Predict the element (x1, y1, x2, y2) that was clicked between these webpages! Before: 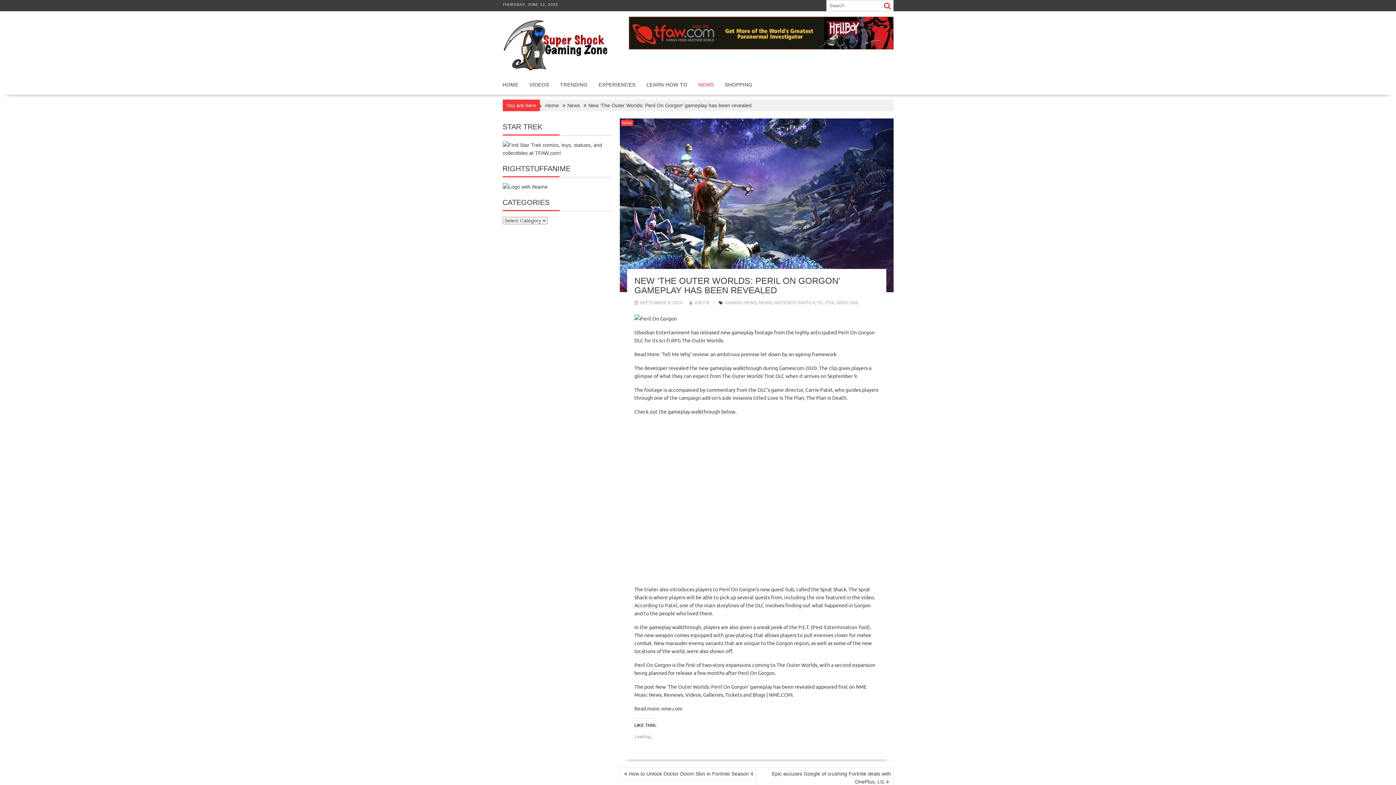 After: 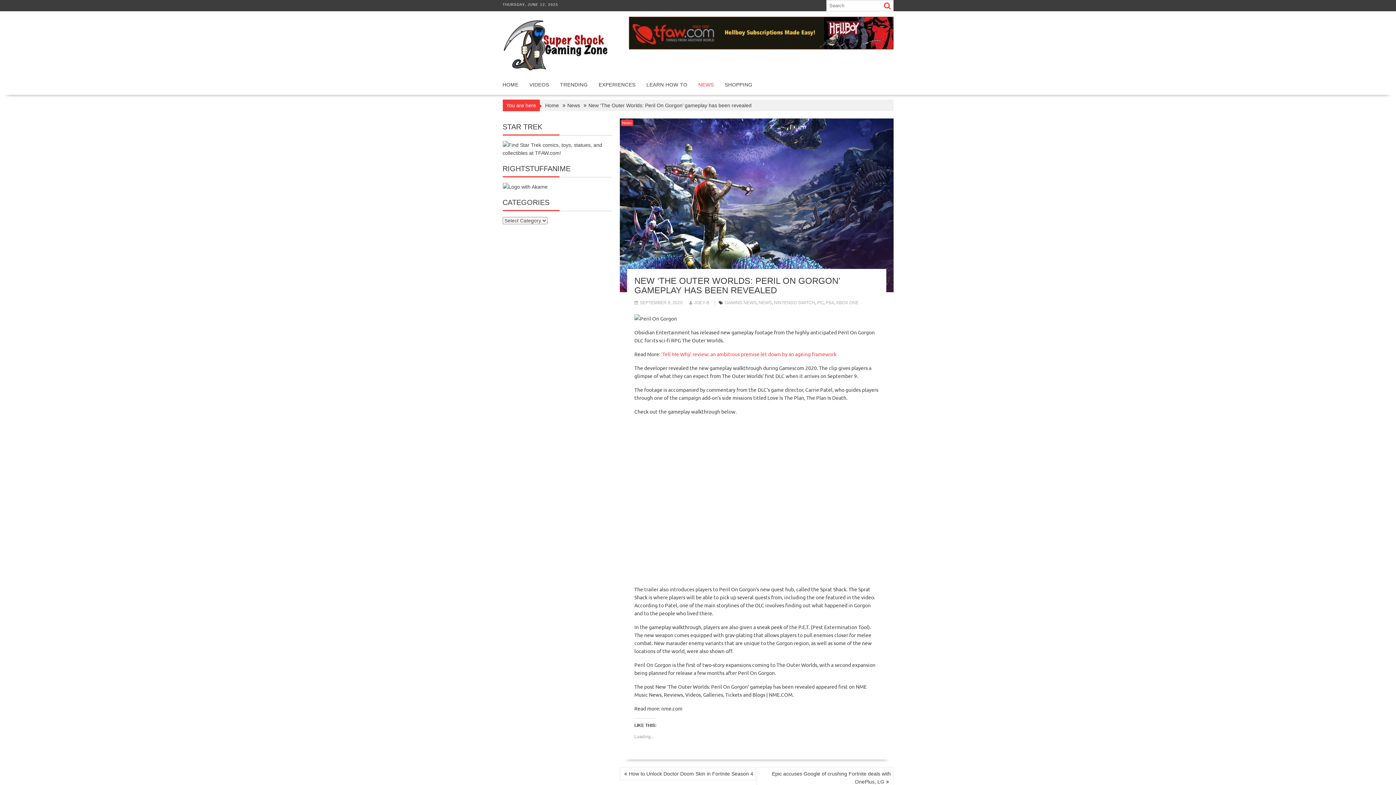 Action: bbox: (661, 350, 836, 357) label: ‘Tell Me Why’ review: an ambitious premise let down by an ageing framework